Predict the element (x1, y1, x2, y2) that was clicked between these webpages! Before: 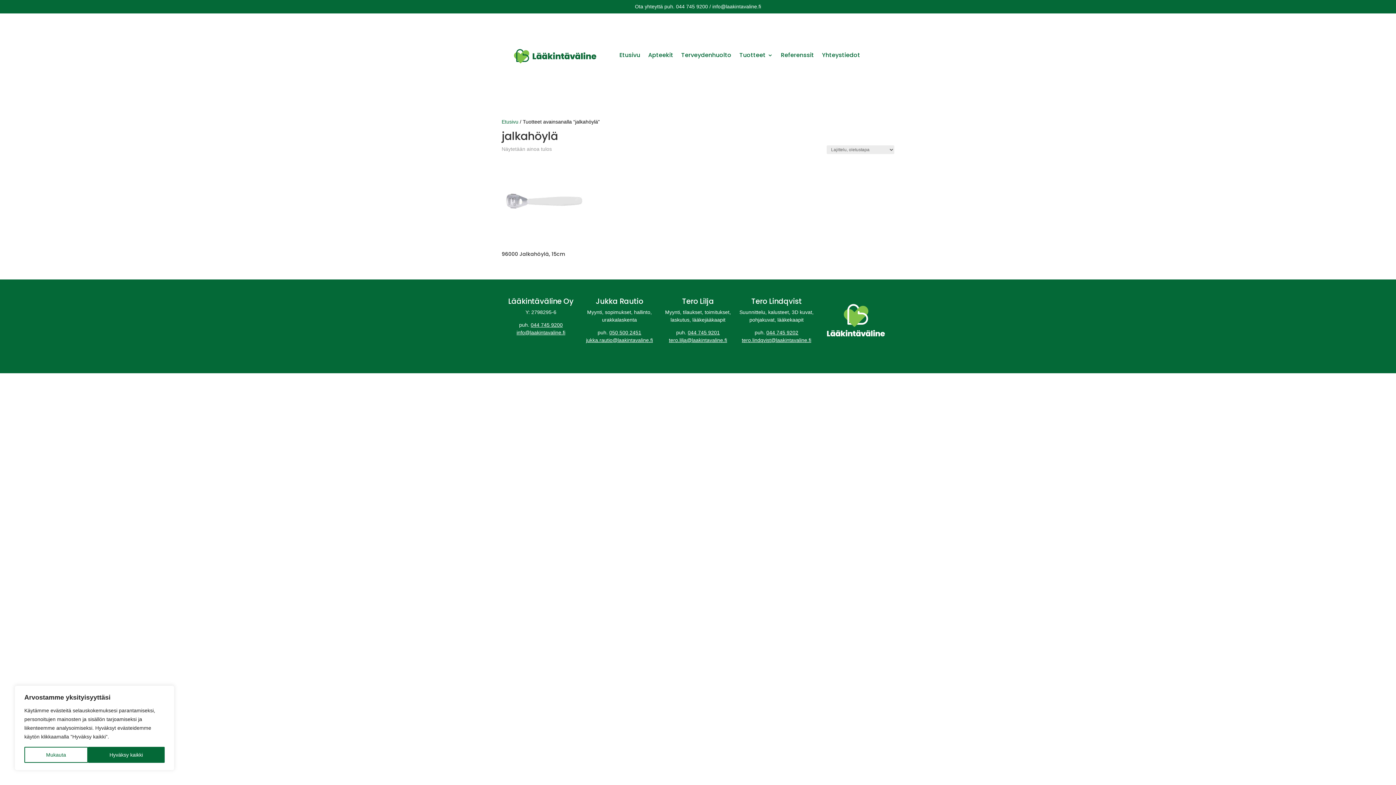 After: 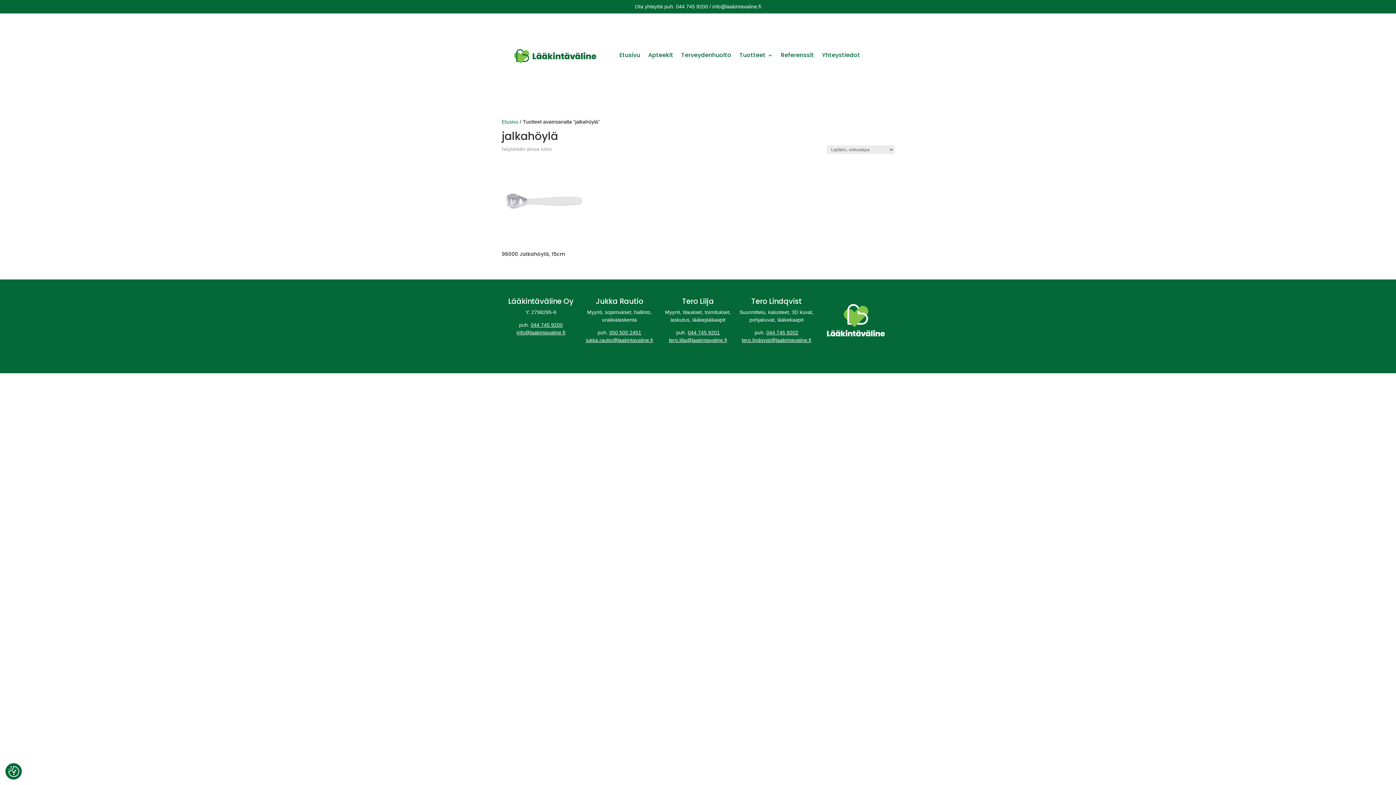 Action: label: Hyväksy kaikki bbox: (87, 747, 164, 763)